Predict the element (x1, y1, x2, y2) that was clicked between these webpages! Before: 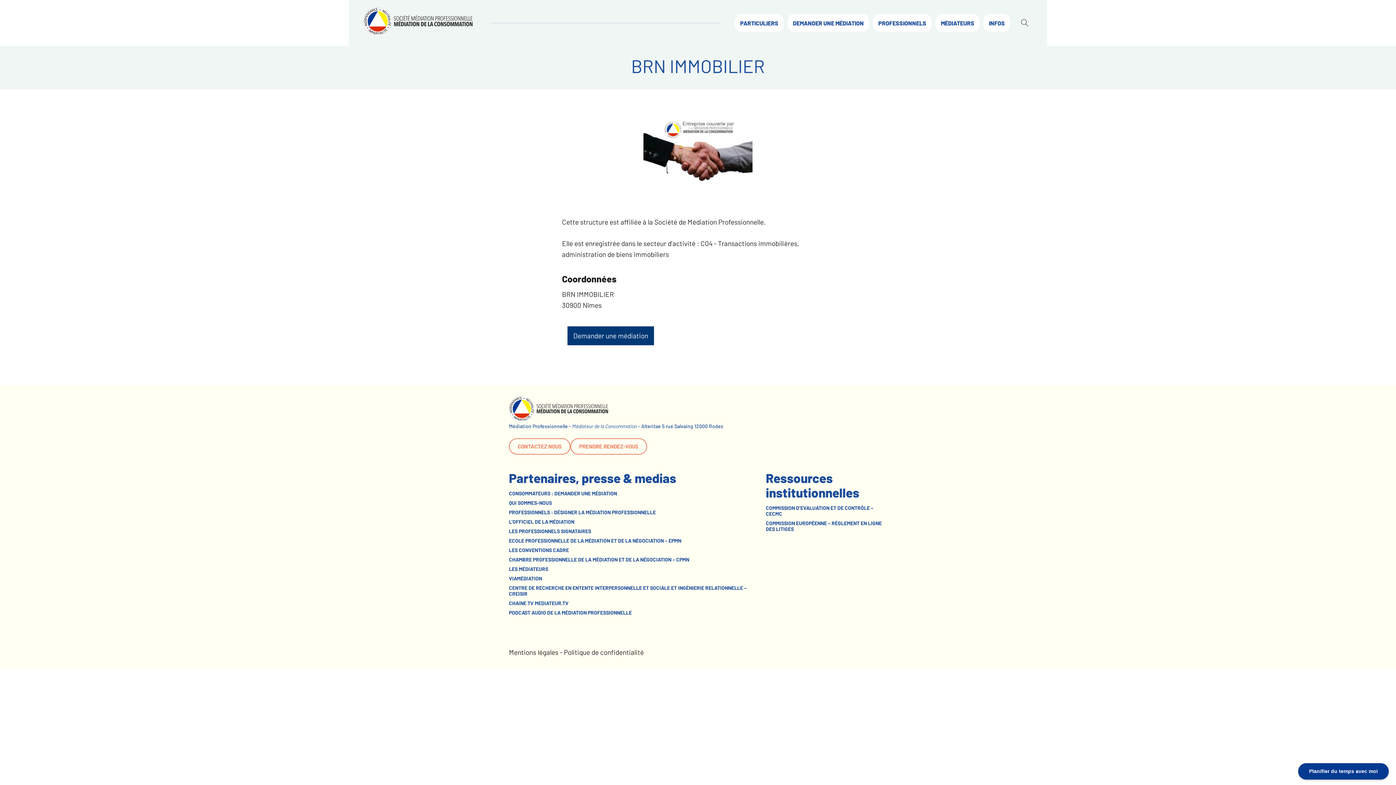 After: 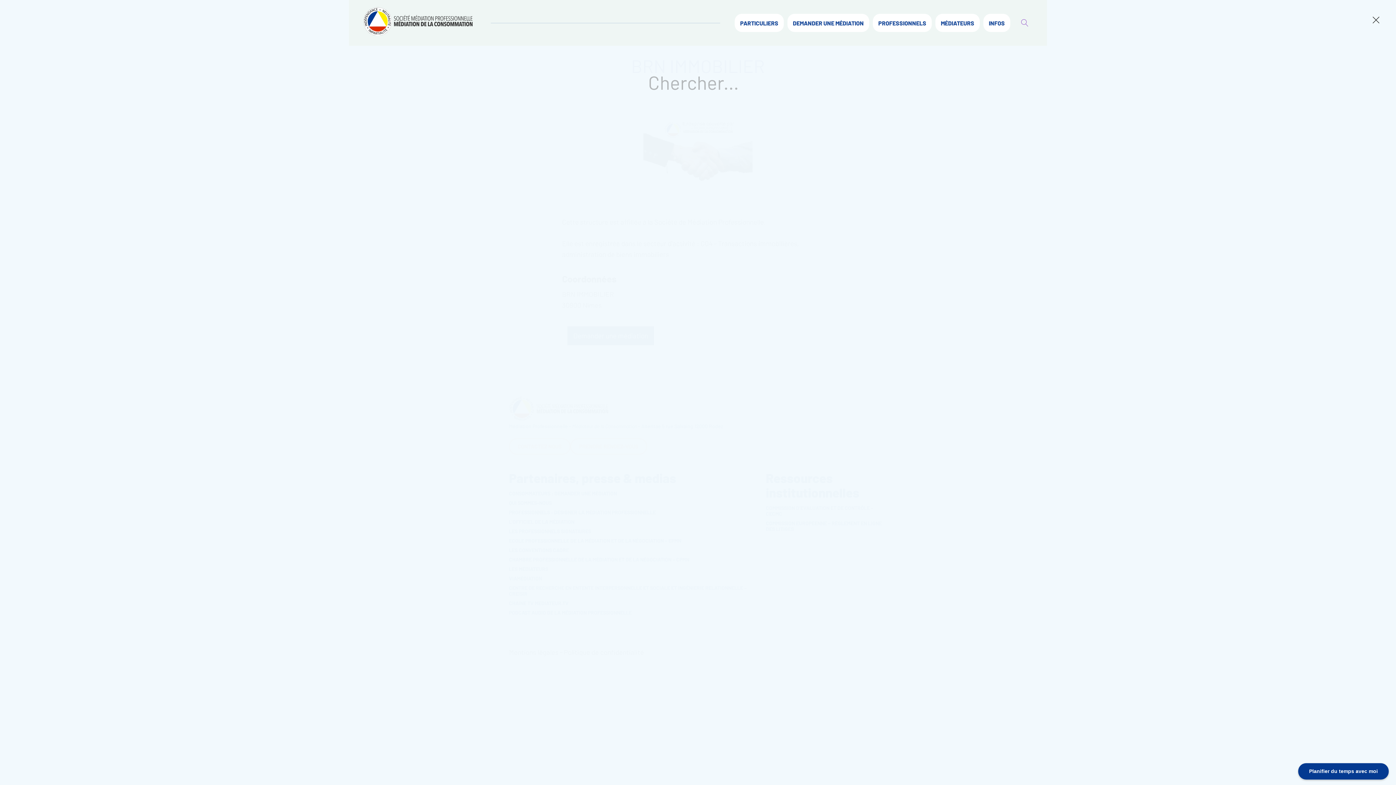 Action: bbox: (1017, 15, 1032, 30) label: OUVRIR LA RECHERCHE